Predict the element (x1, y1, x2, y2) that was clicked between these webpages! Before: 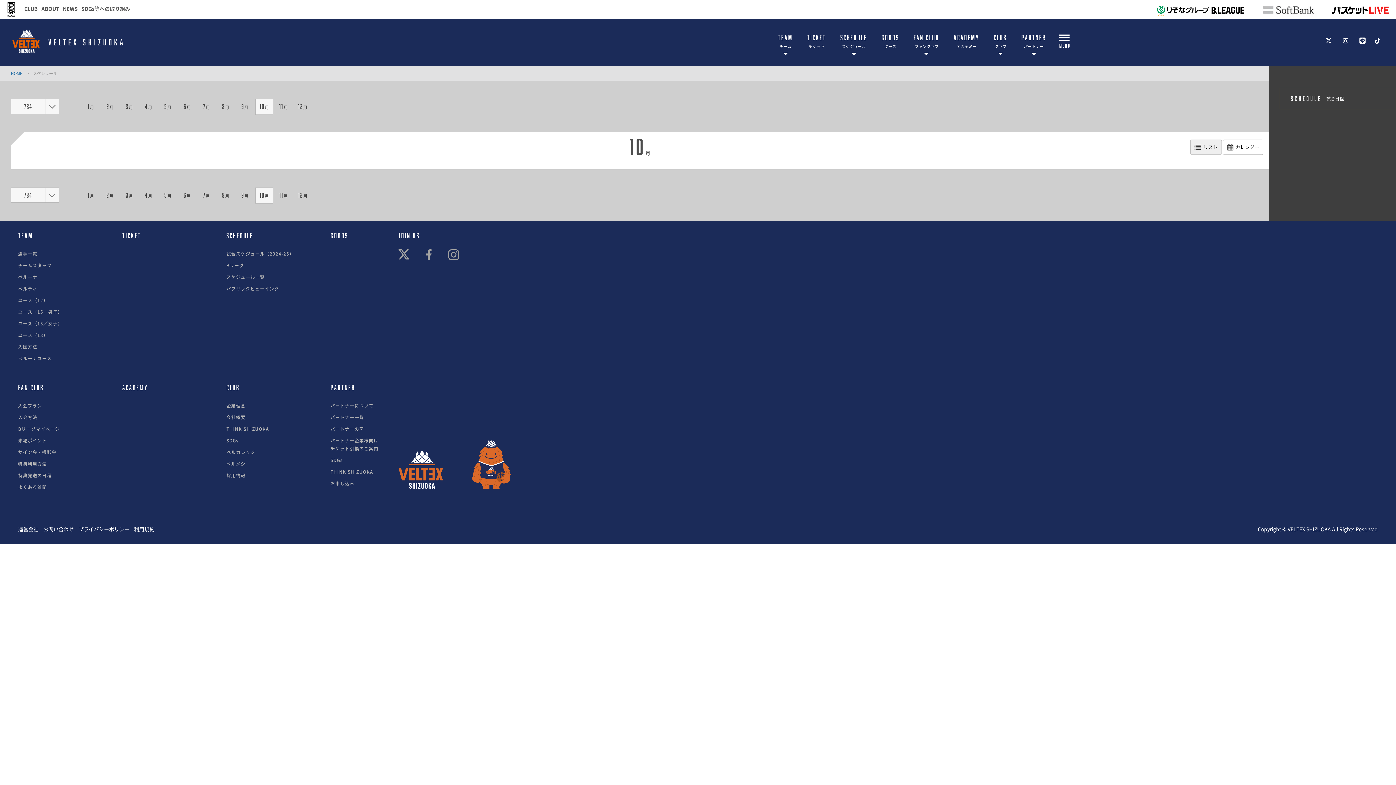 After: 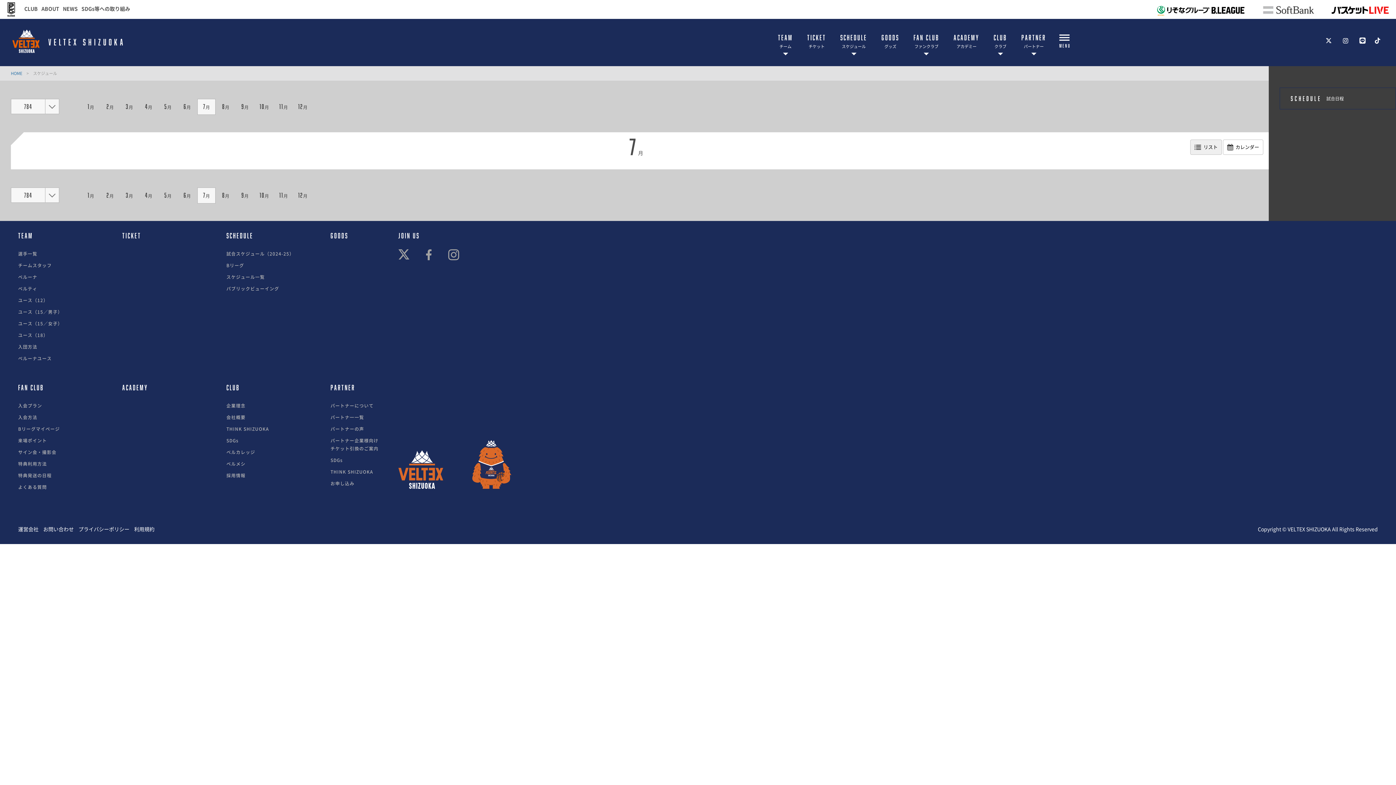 Action: bbox: (197, 99, 215, 114) label: 7月